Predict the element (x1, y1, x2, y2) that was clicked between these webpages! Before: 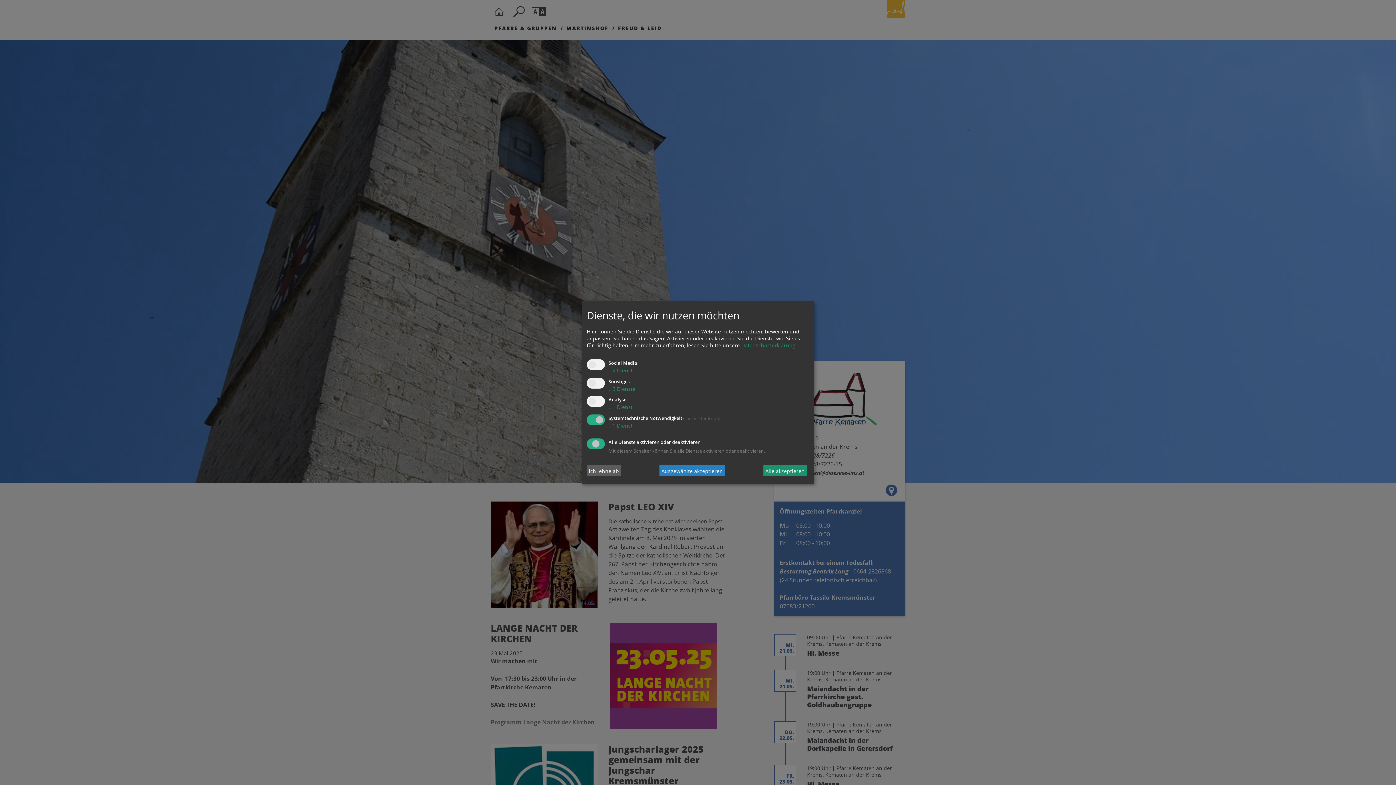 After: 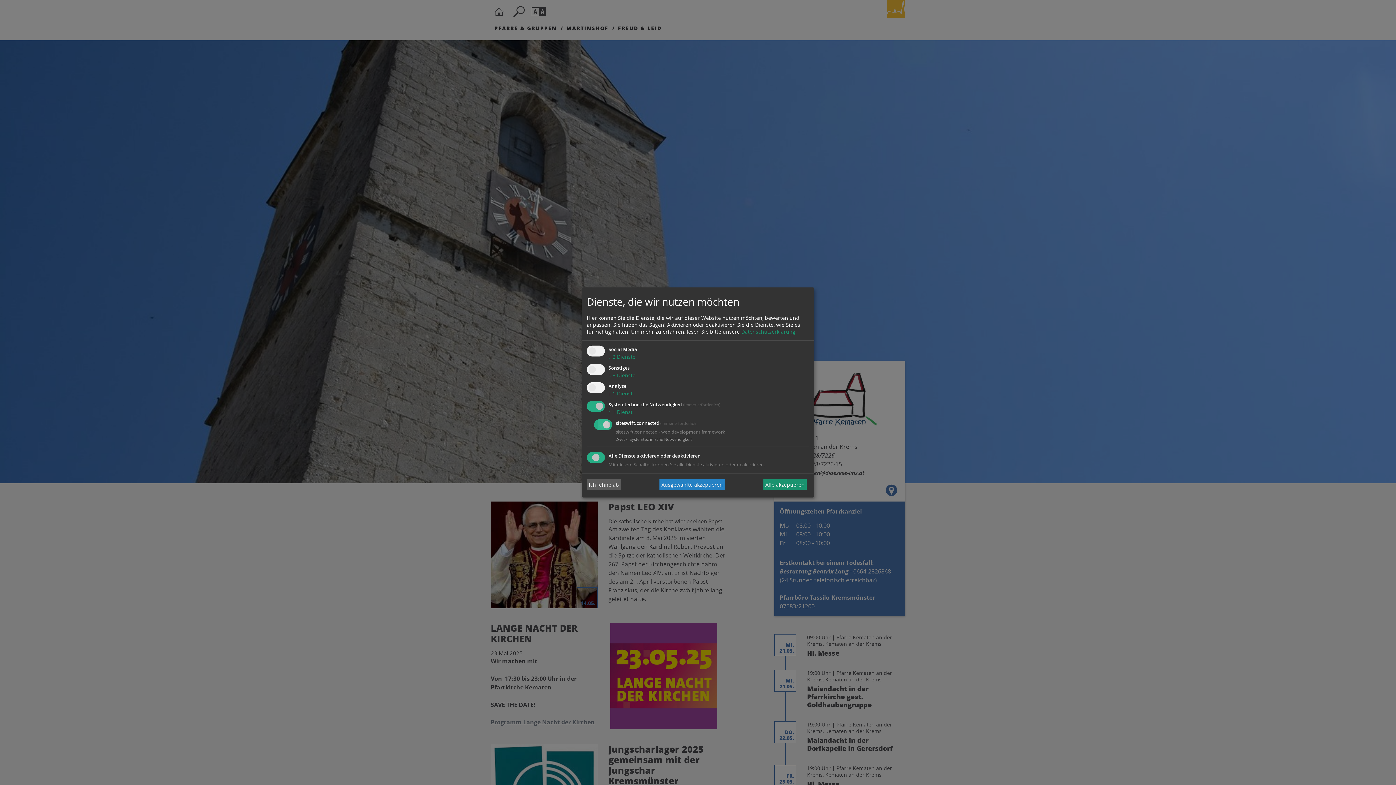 Action: bbox: (608, 422, 632, 429) label: ↓ 1 Dienst